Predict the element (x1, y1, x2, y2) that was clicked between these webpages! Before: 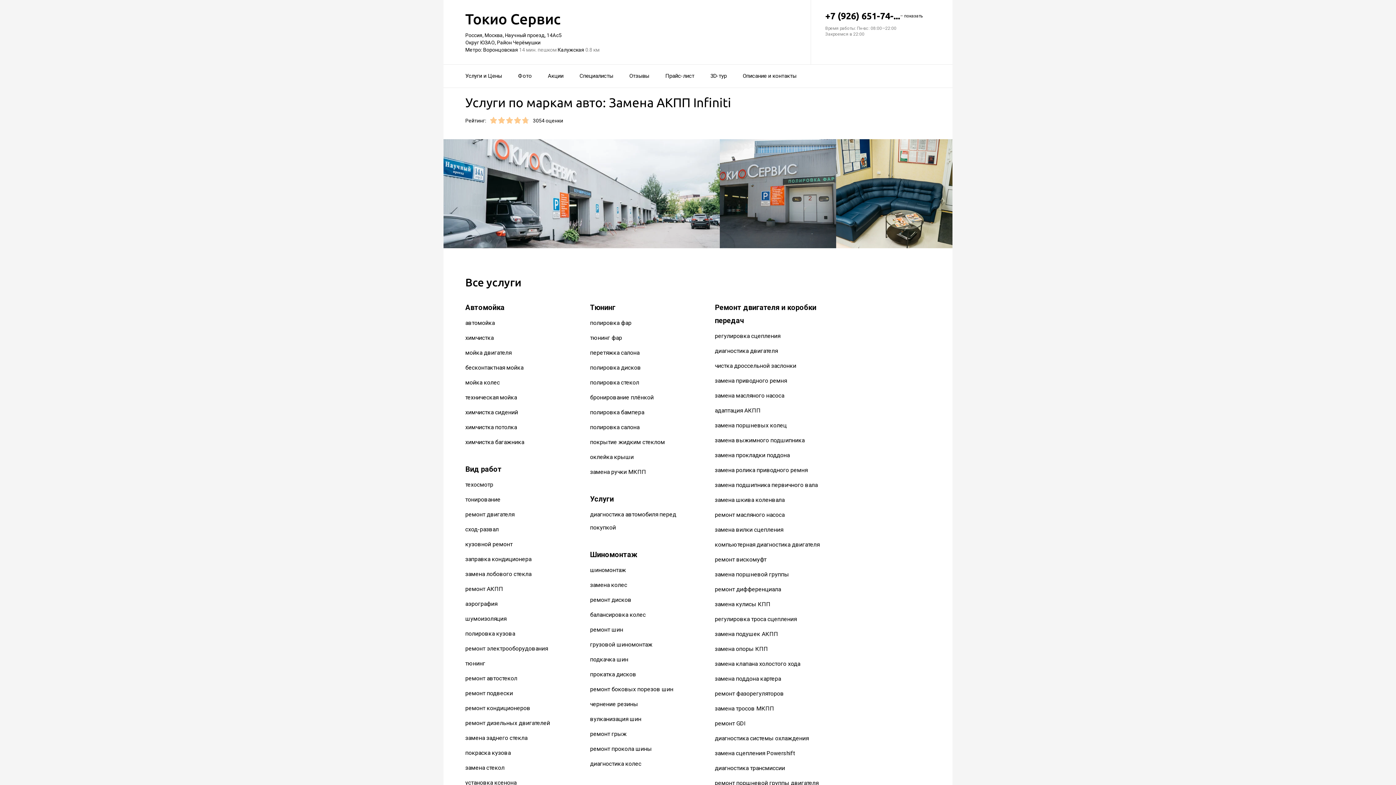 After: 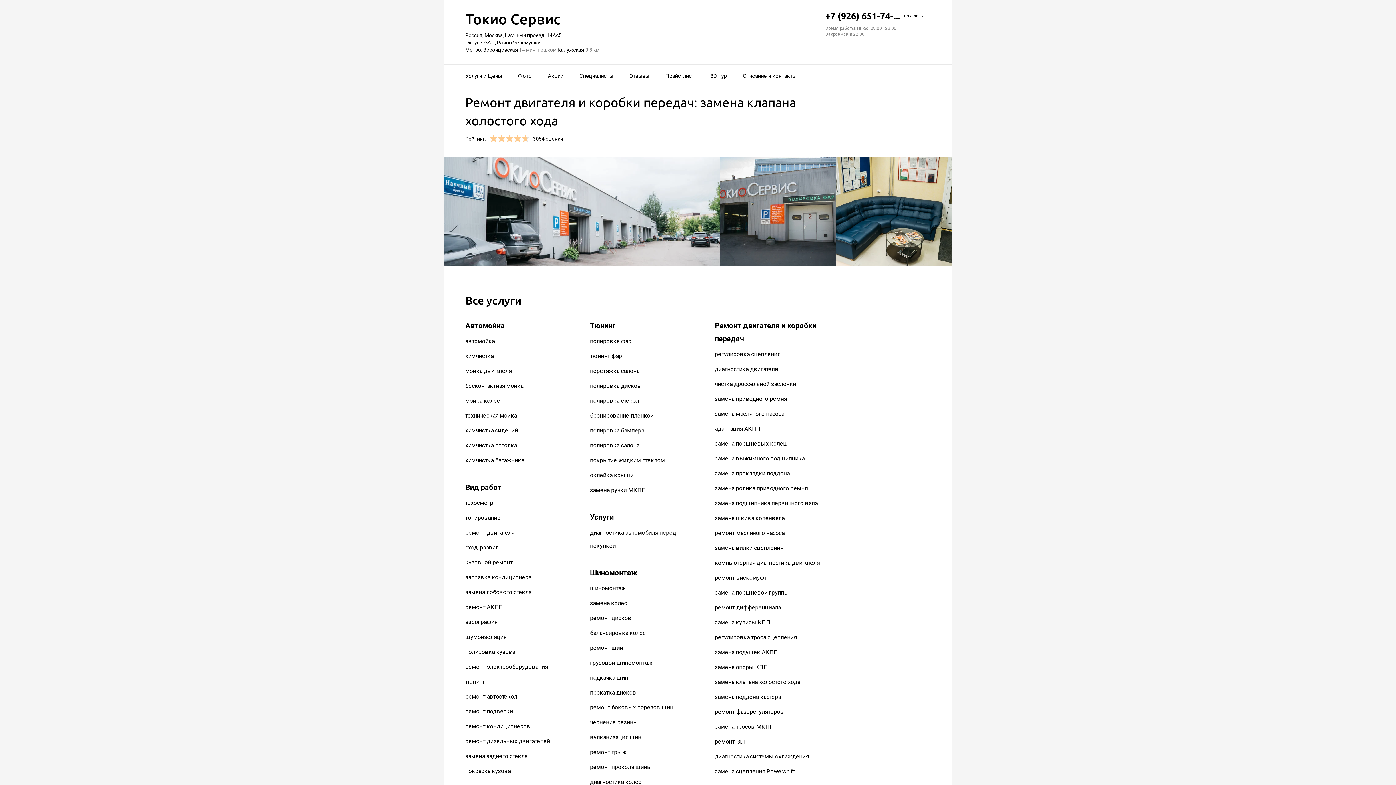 Action: label: замена клапана холостого хода bbox: (715, 660, 800, 667)